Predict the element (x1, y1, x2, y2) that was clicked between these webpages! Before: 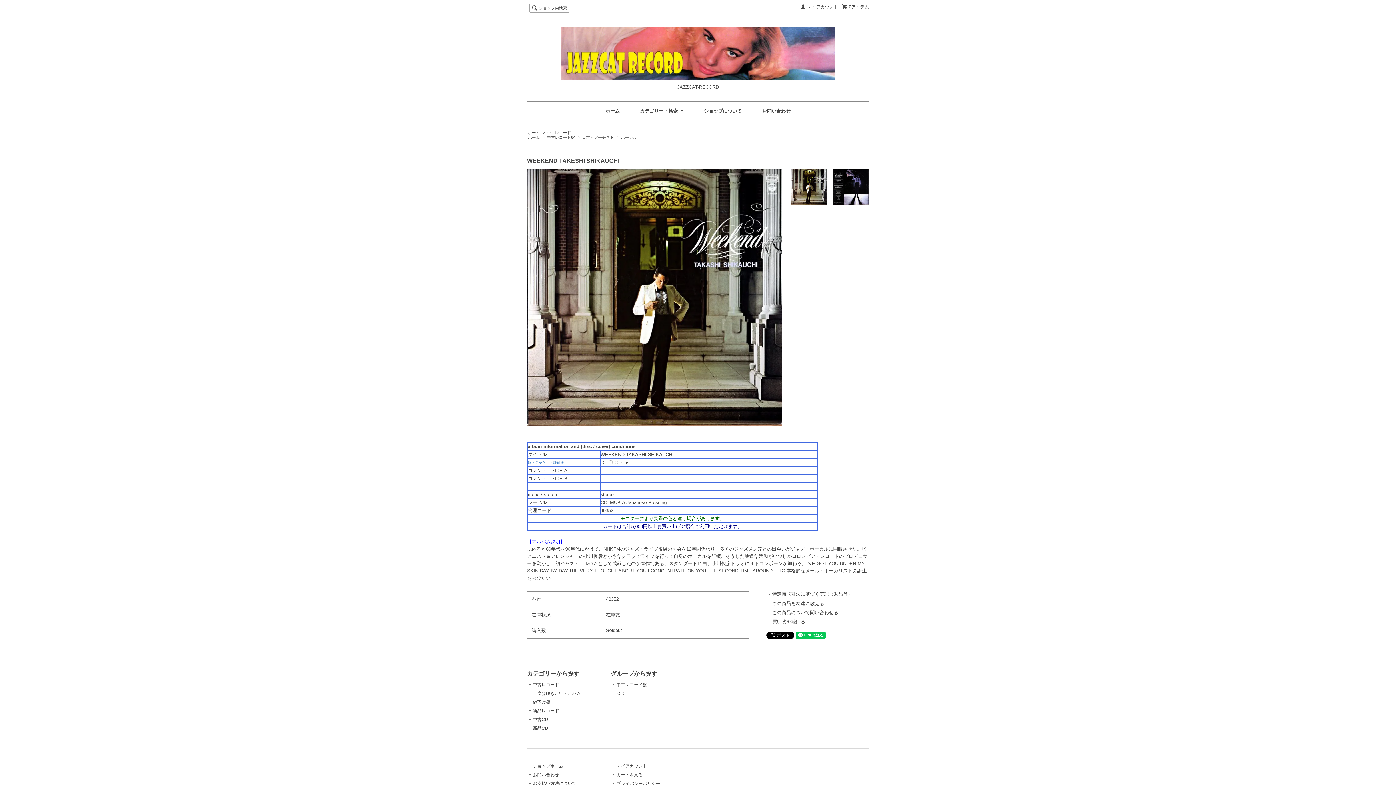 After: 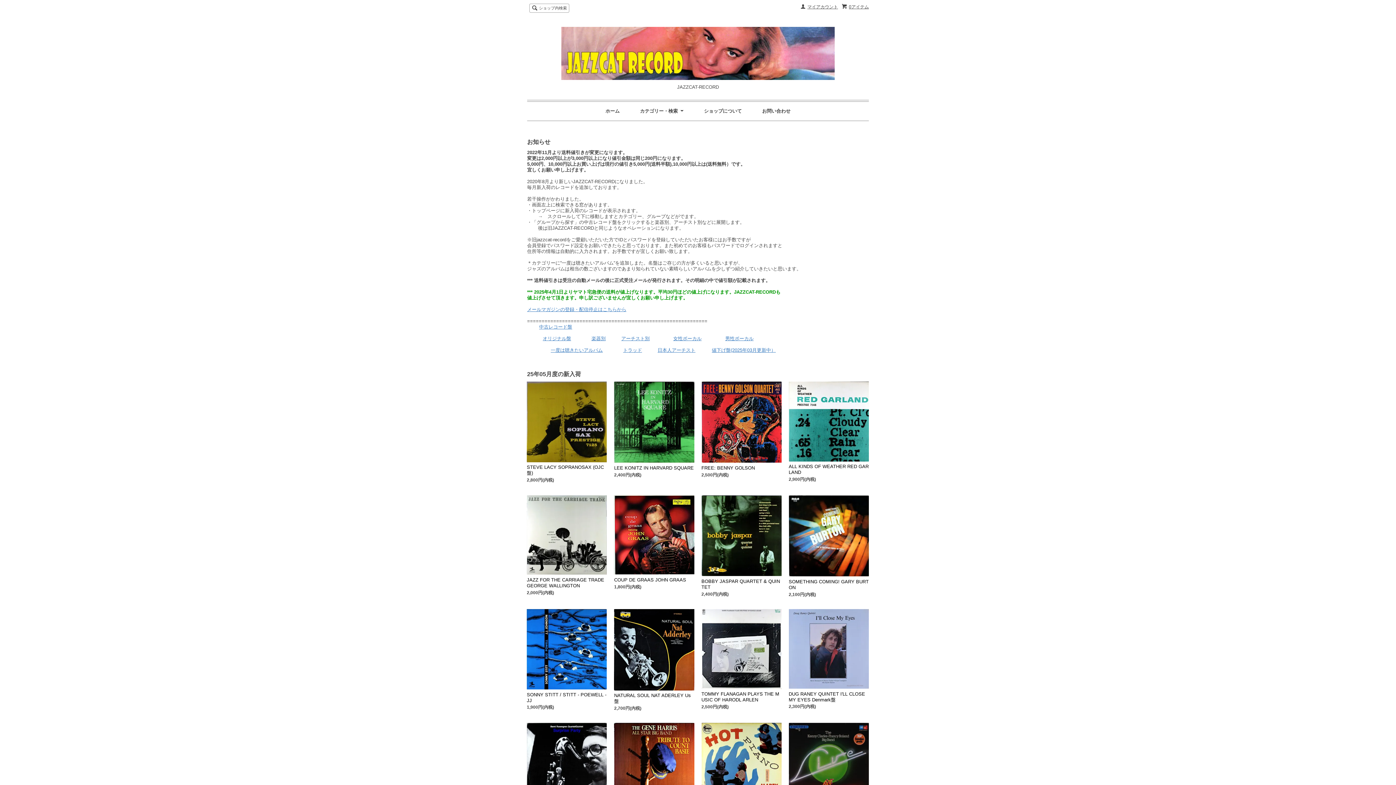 Action: bbox: (528, 135, 540, 139) label: ホーム